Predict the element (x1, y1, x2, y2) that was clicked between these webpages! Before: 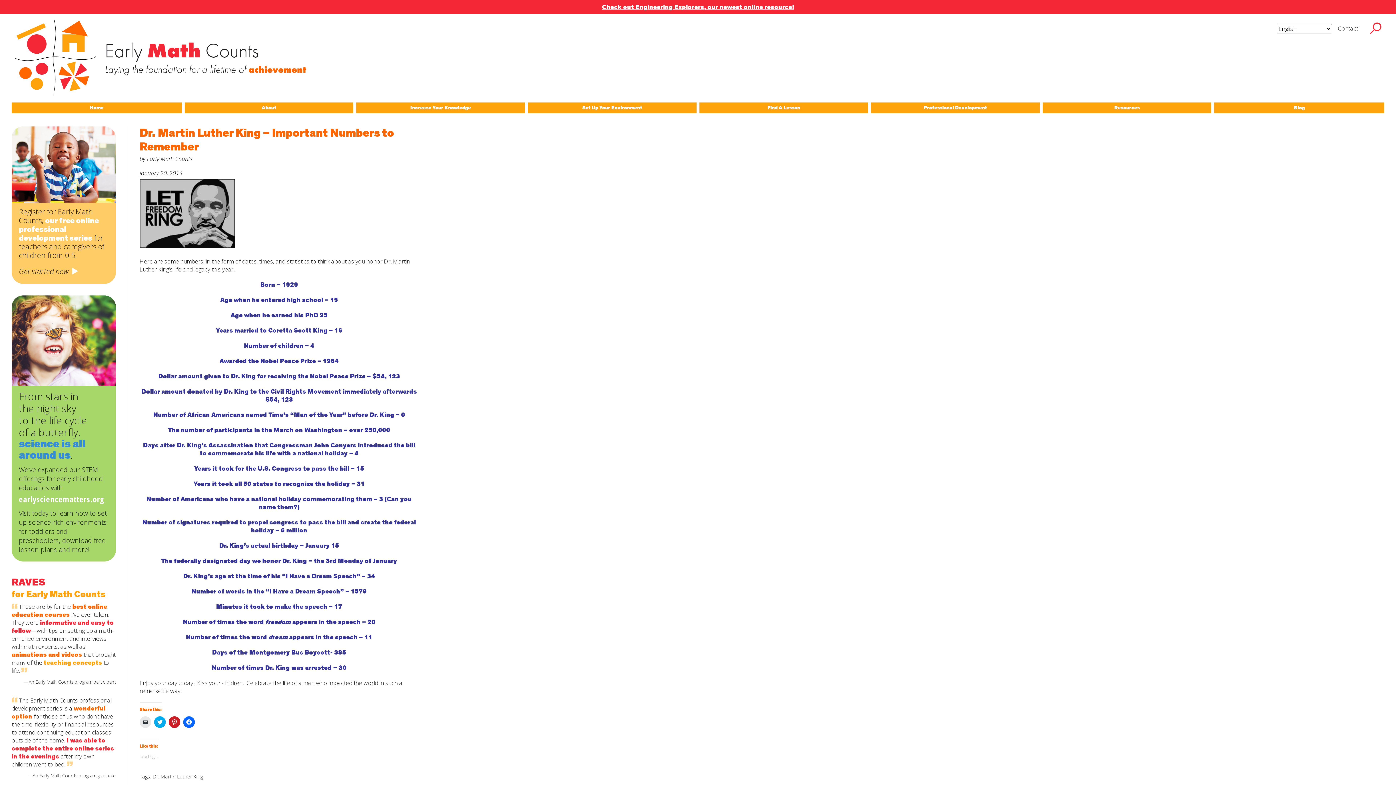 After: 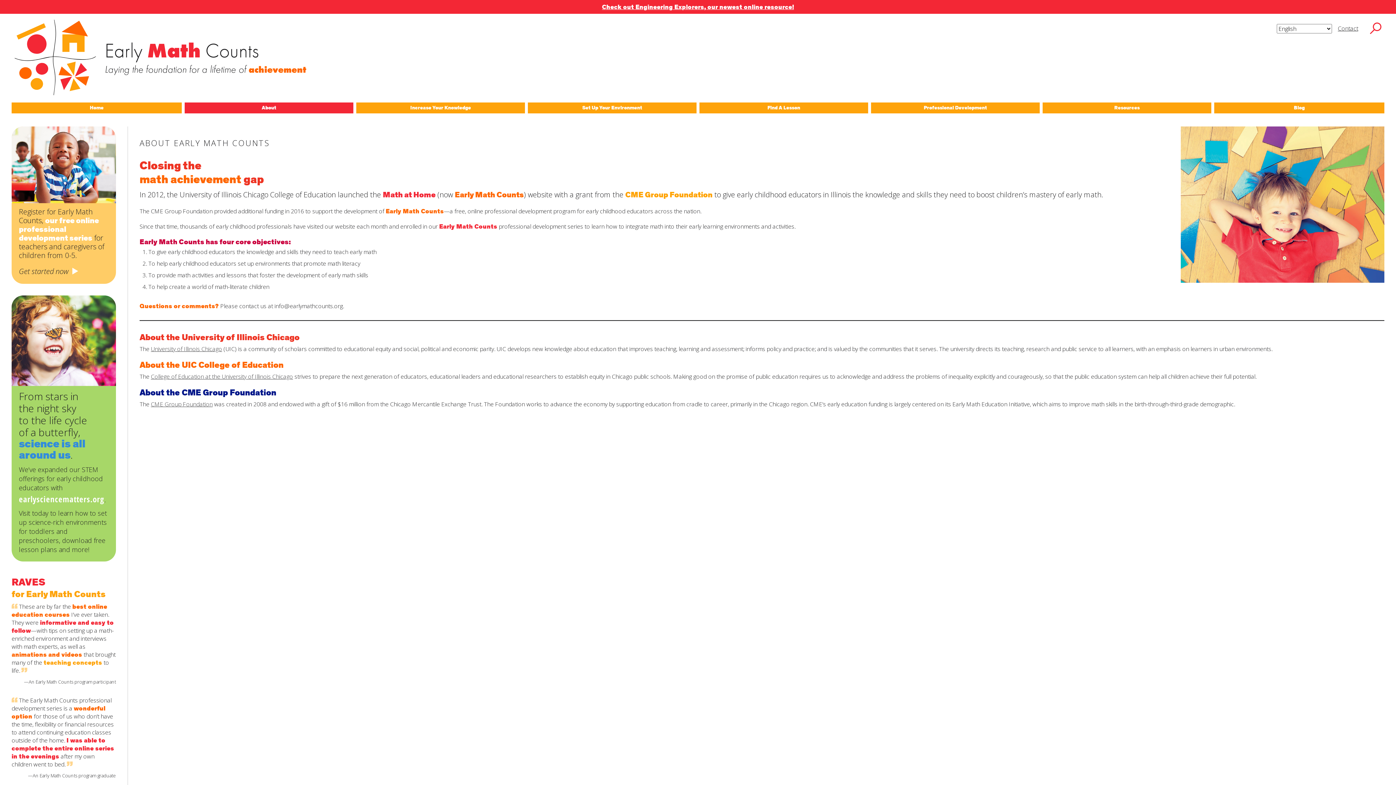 Action: bbox: (184, 102, 353, 113) label: About